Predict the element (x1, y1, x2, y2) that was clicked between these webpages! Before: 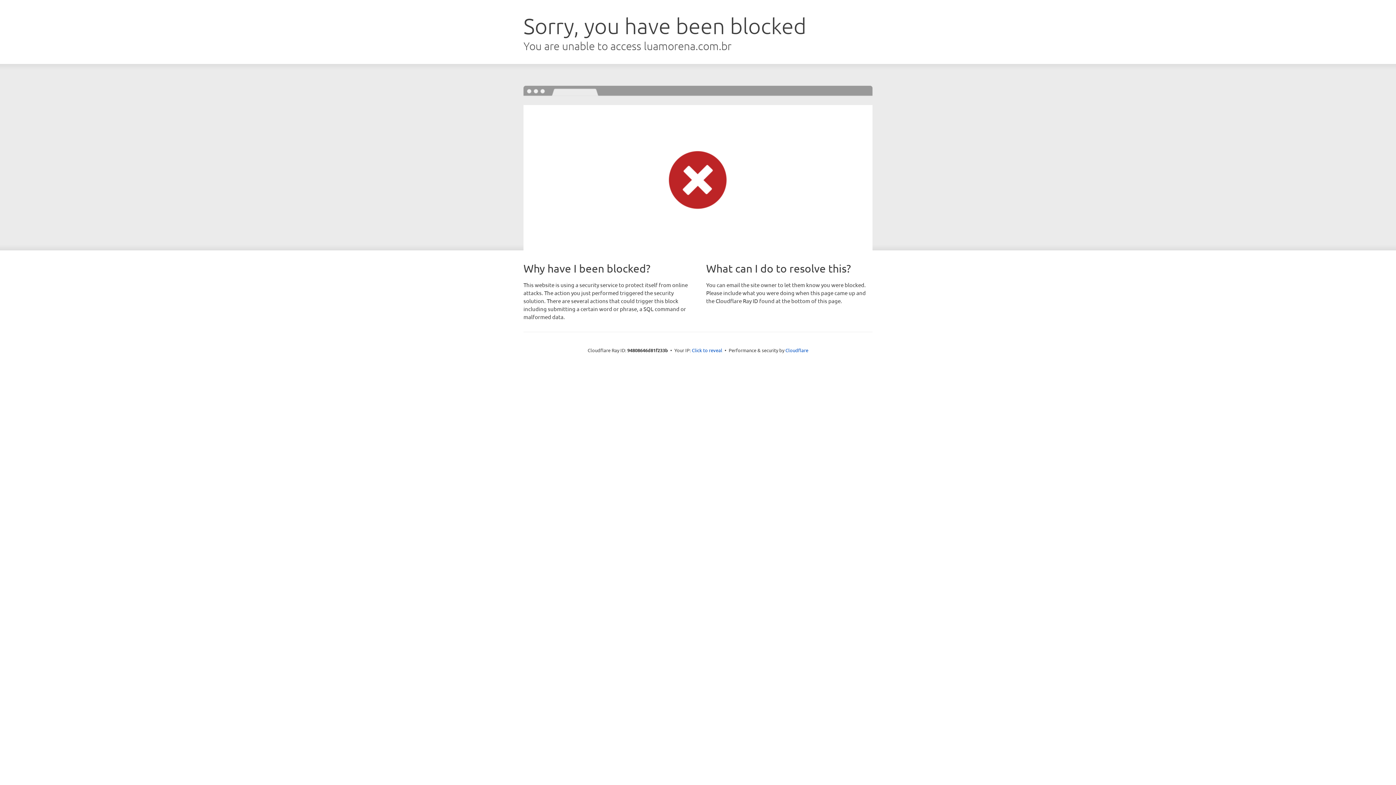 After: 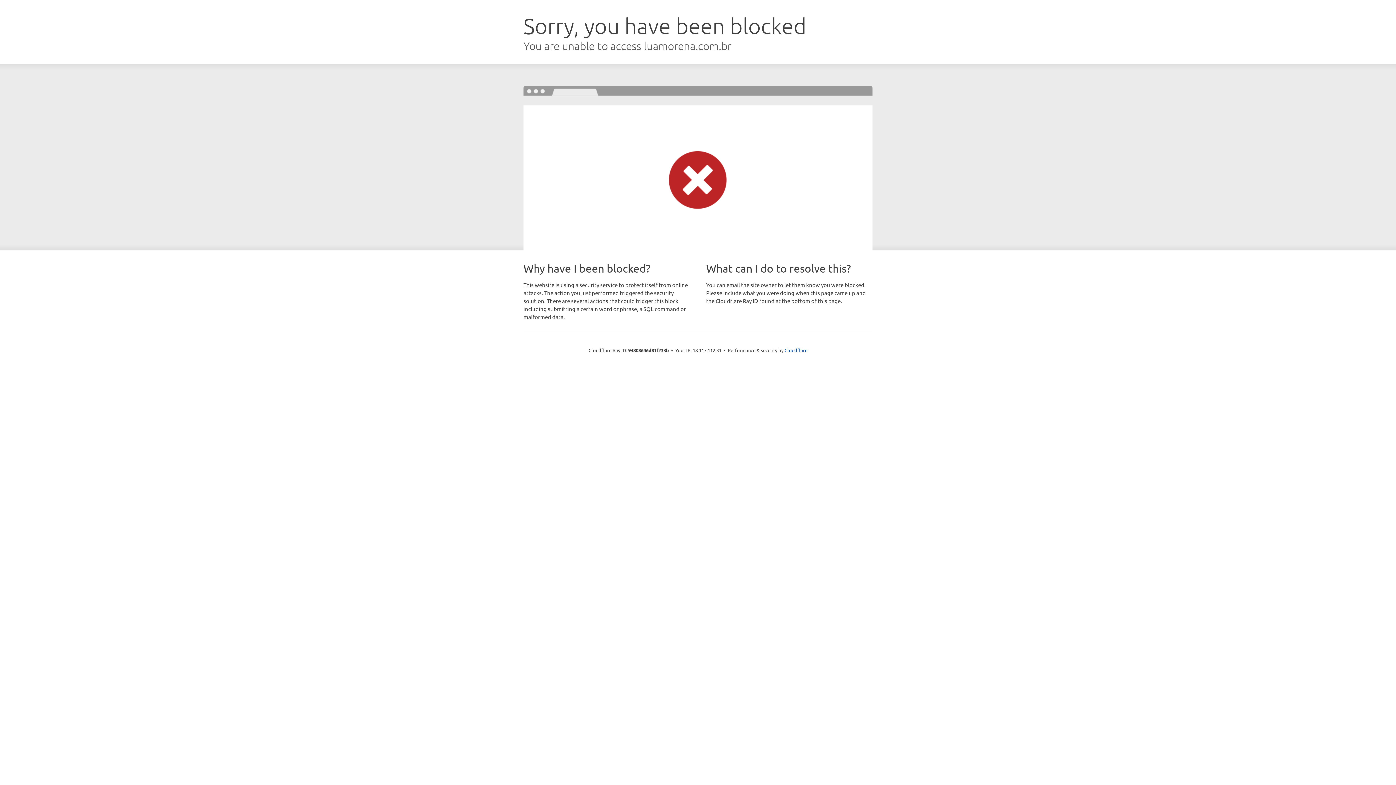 Action: bbox: (692, 346, 722, 353) label: Click to reveal